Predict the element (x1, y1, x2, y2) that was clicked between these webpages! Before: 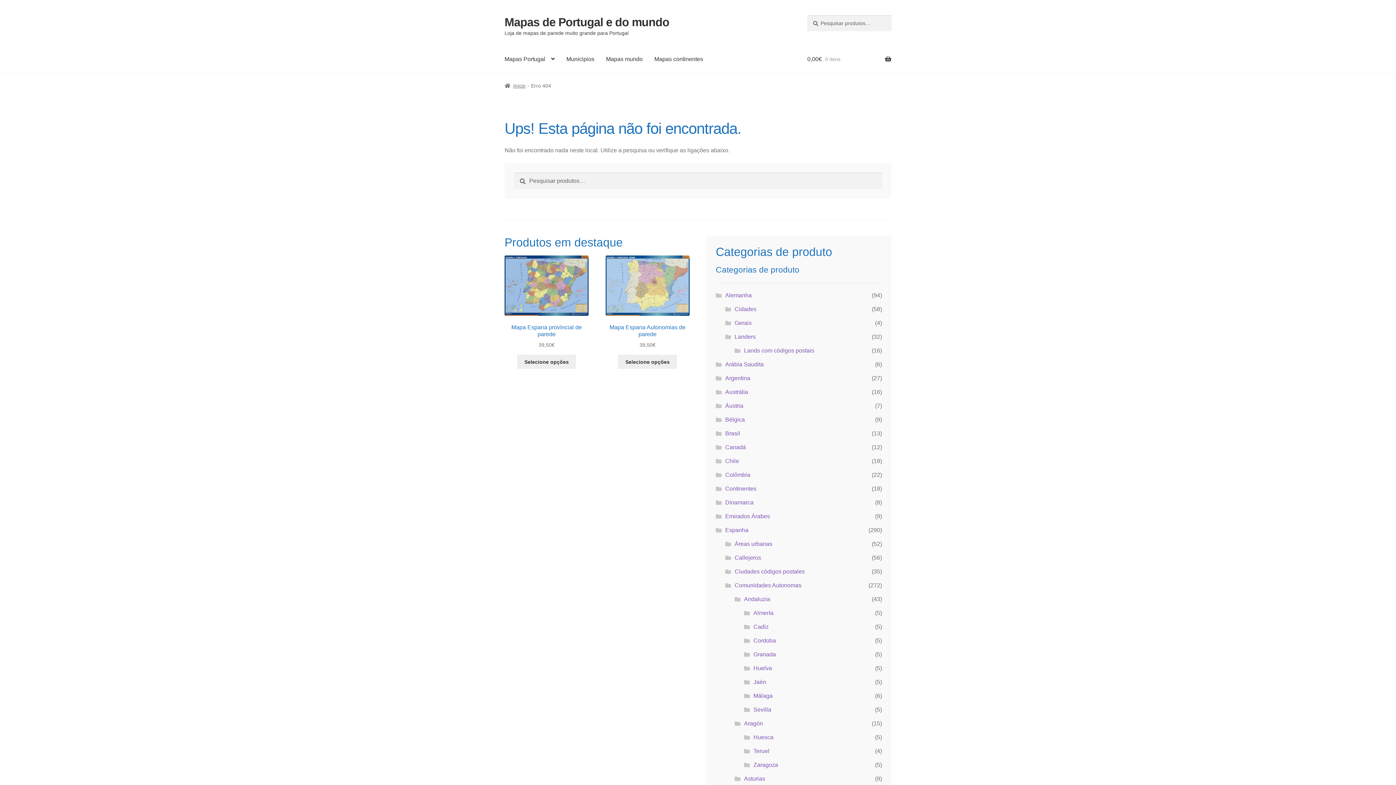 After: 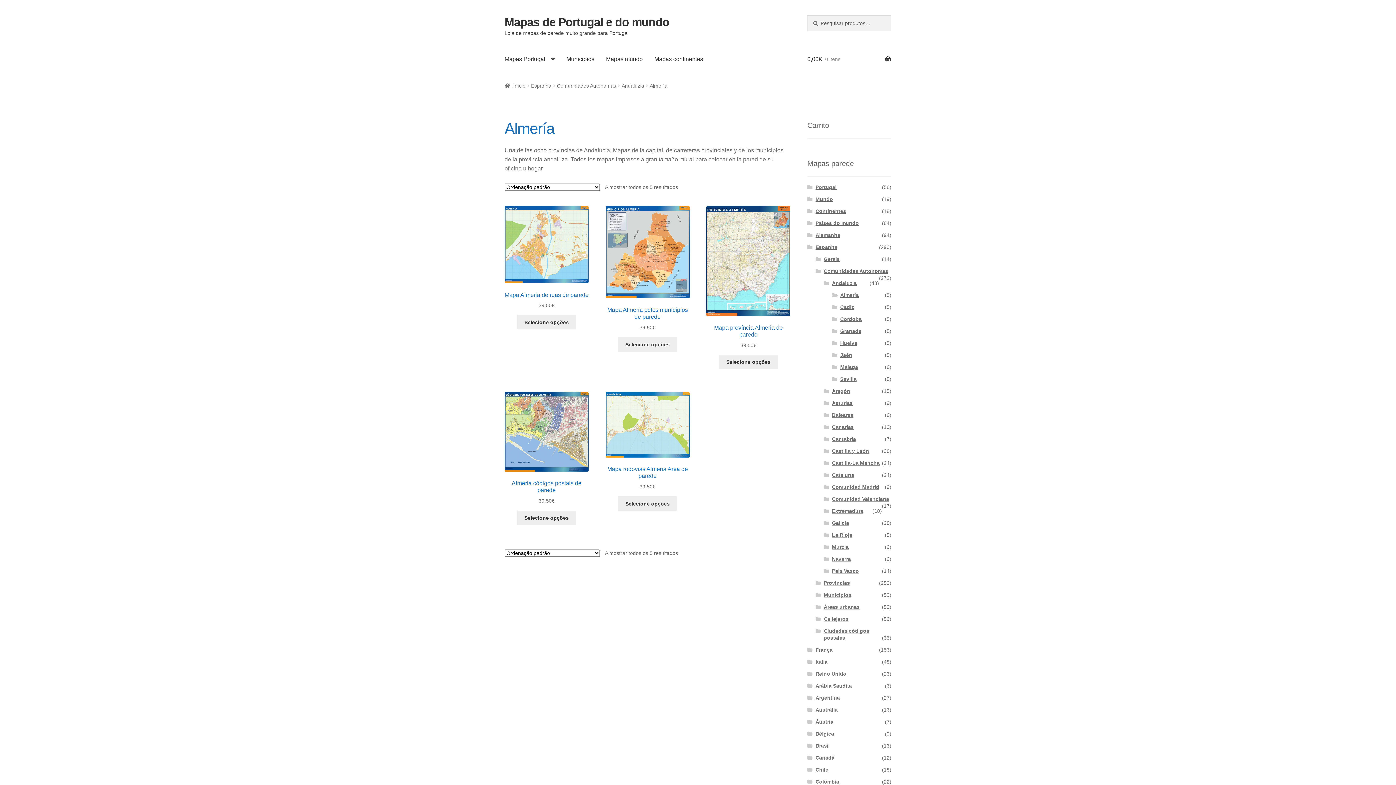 Action: label: Almería bbox: (753, 610, 773, 616)